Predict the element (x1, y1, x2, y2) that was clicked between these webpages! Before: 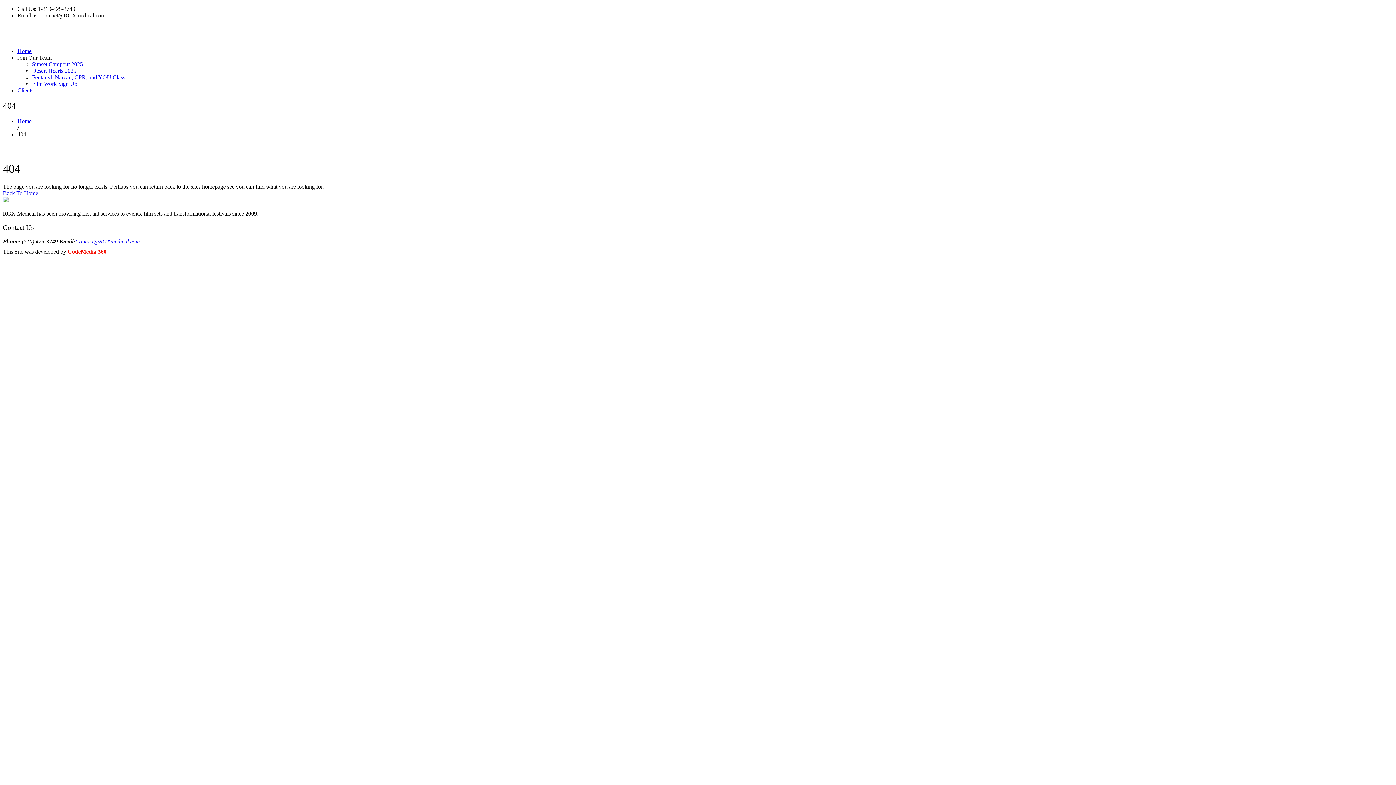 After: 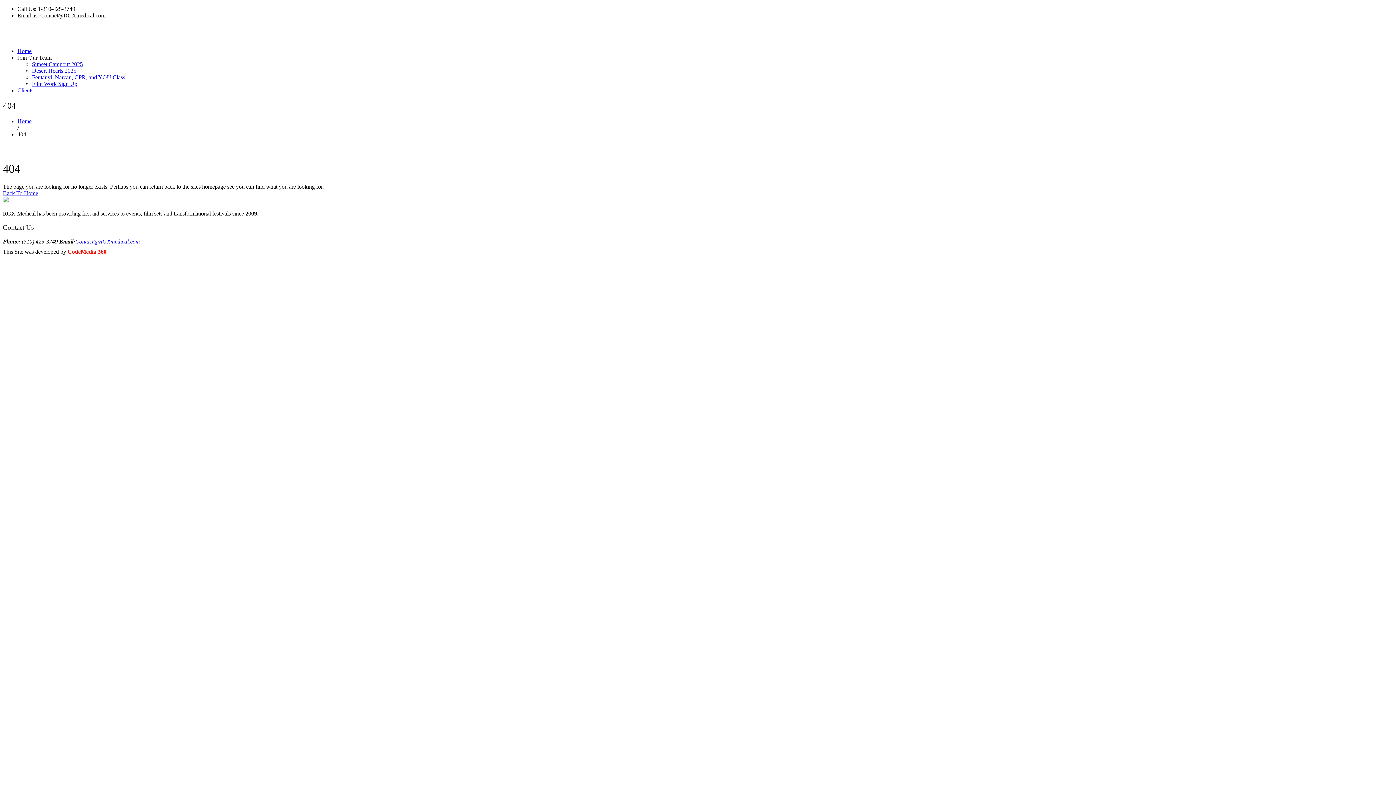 Action: bbox: (67, 248, 106, 254) label: CodeMedia 360